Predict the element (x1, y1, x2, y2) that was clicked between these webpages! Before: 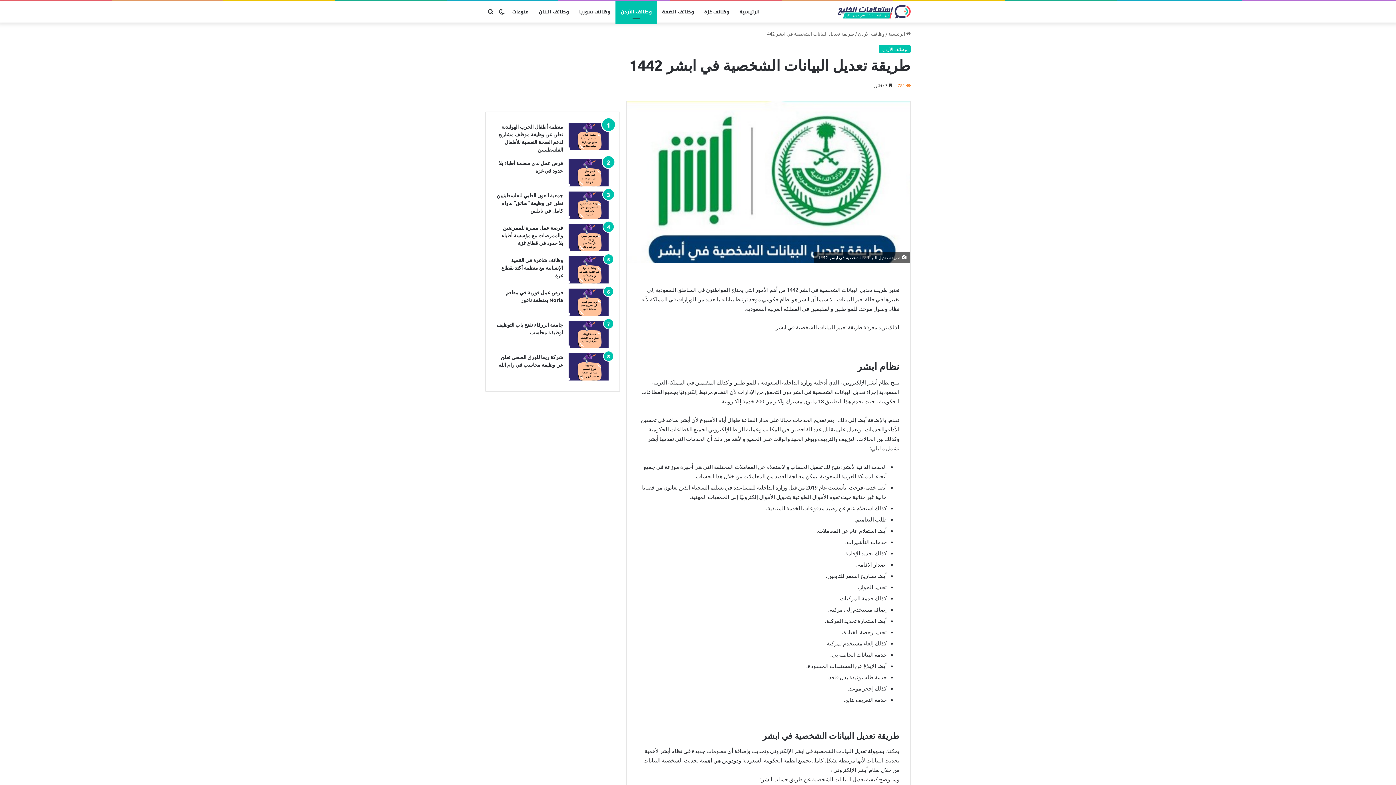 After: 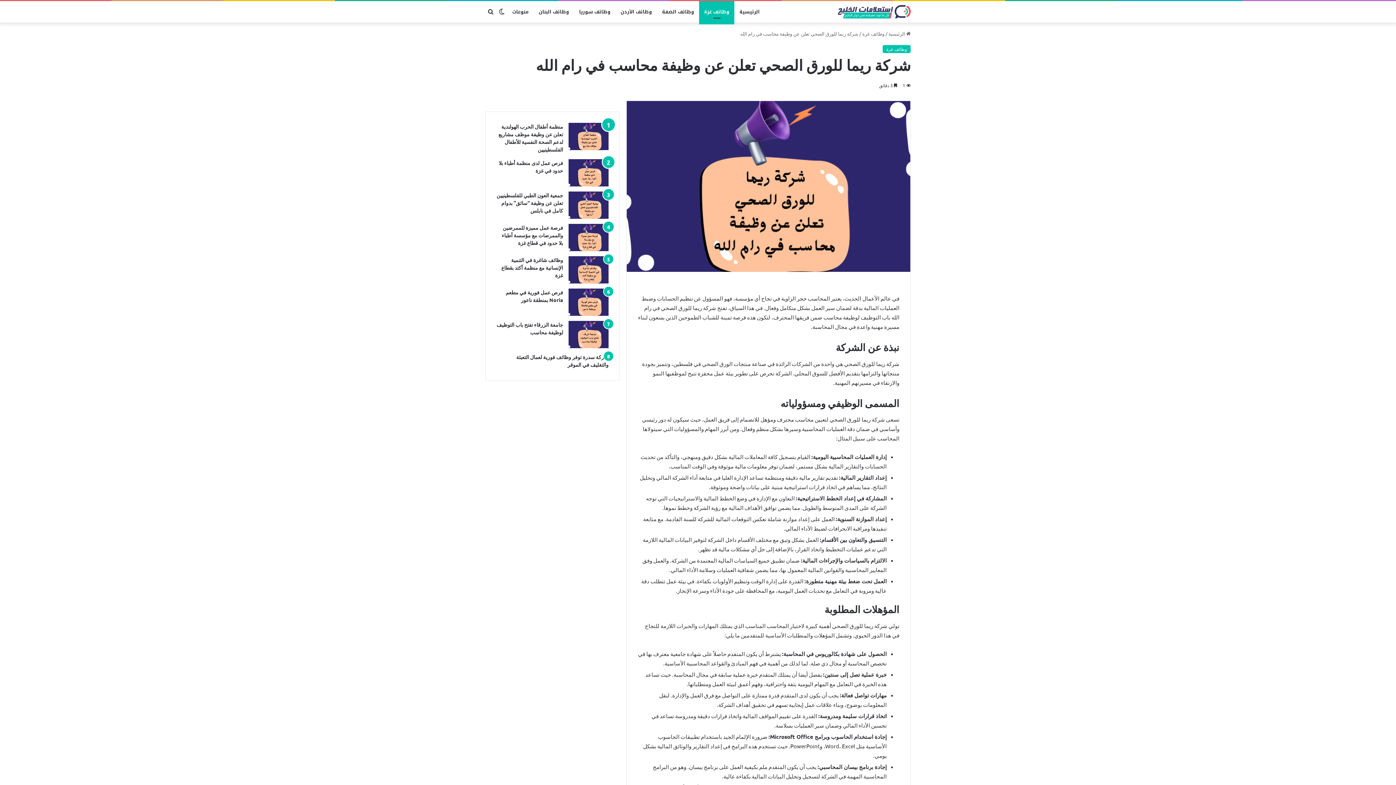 Action: bbox: (568, 353, 608, 380) label: شركة ريما للورق الصحي تعلن عن وظيفة محاسب في رام الله